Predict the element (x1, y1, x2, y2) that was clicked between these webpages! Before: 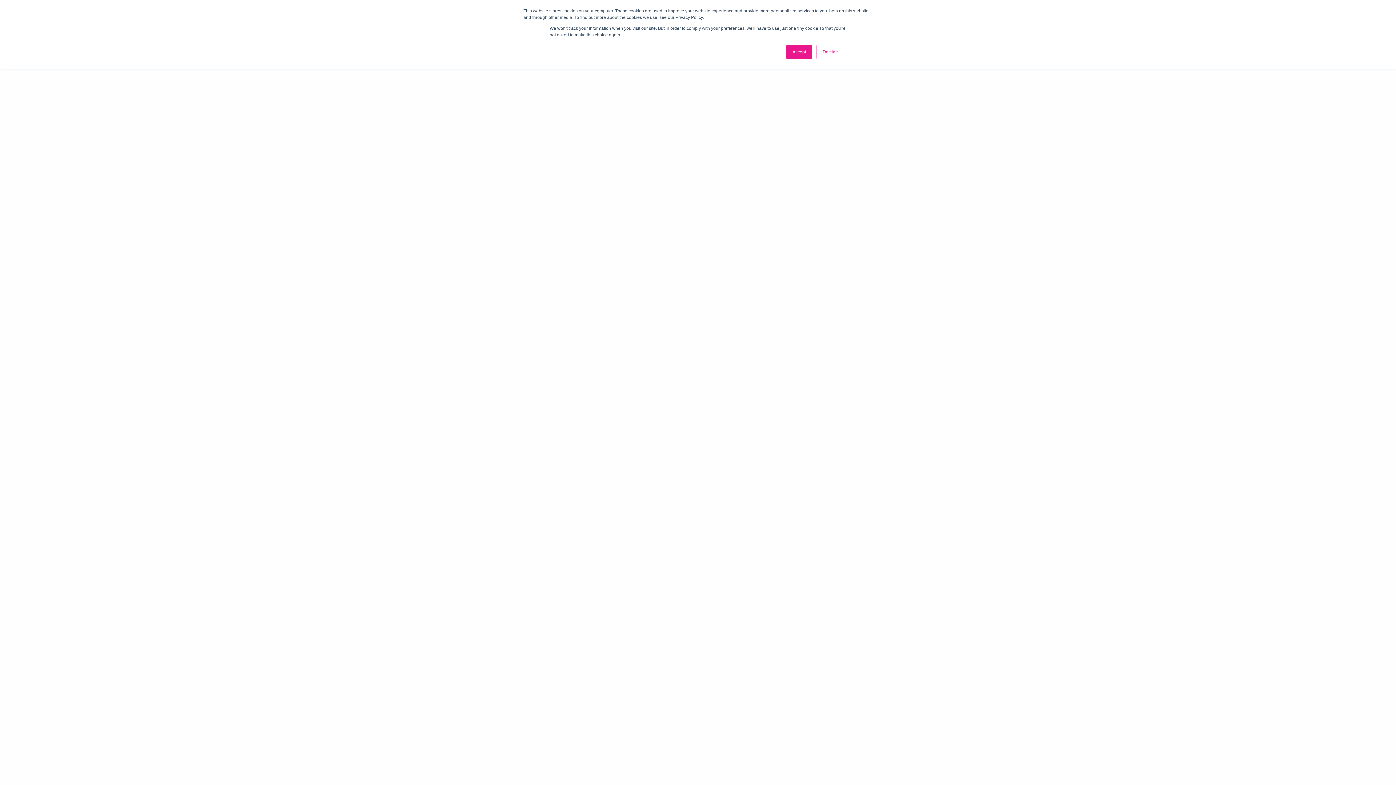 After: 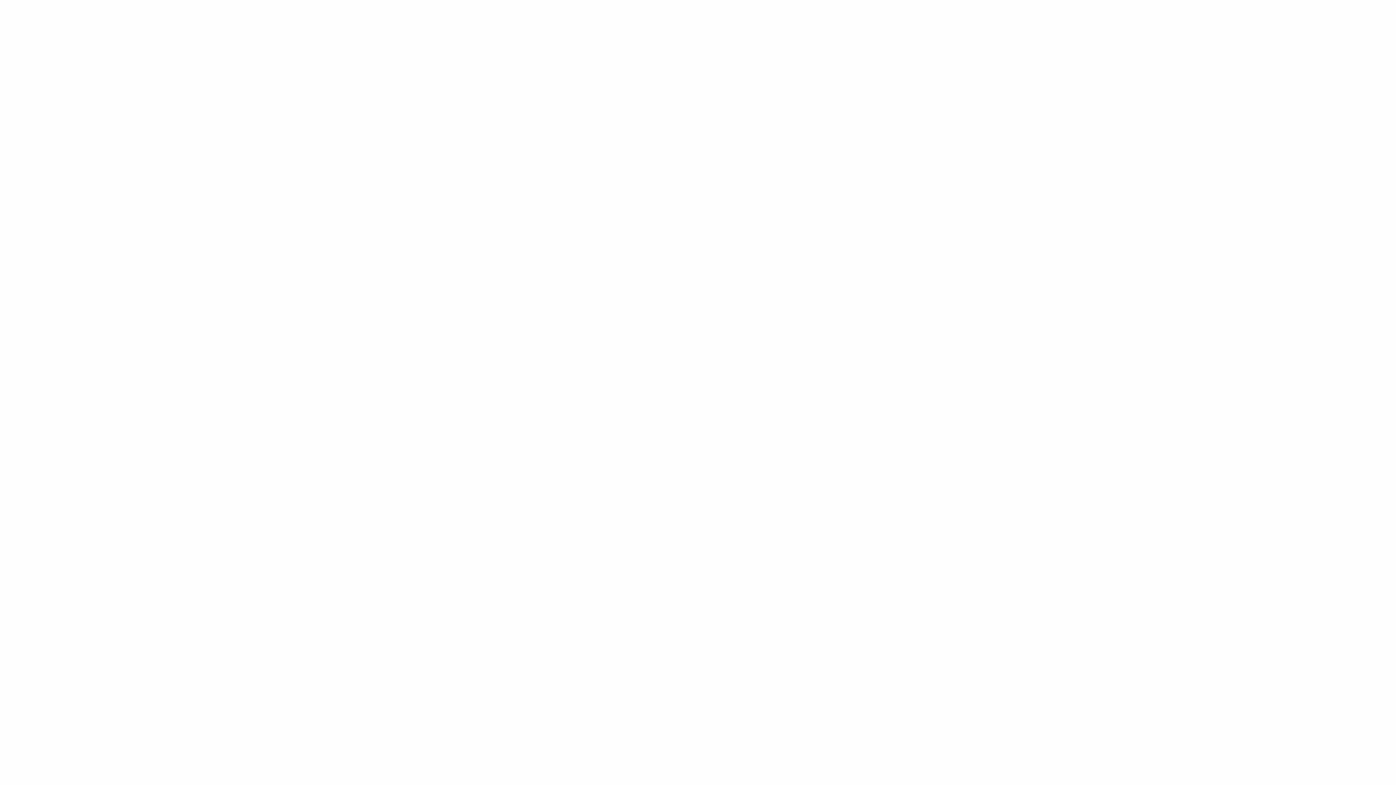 Action: bbox: (786, 44, 812, 59) label: Accept